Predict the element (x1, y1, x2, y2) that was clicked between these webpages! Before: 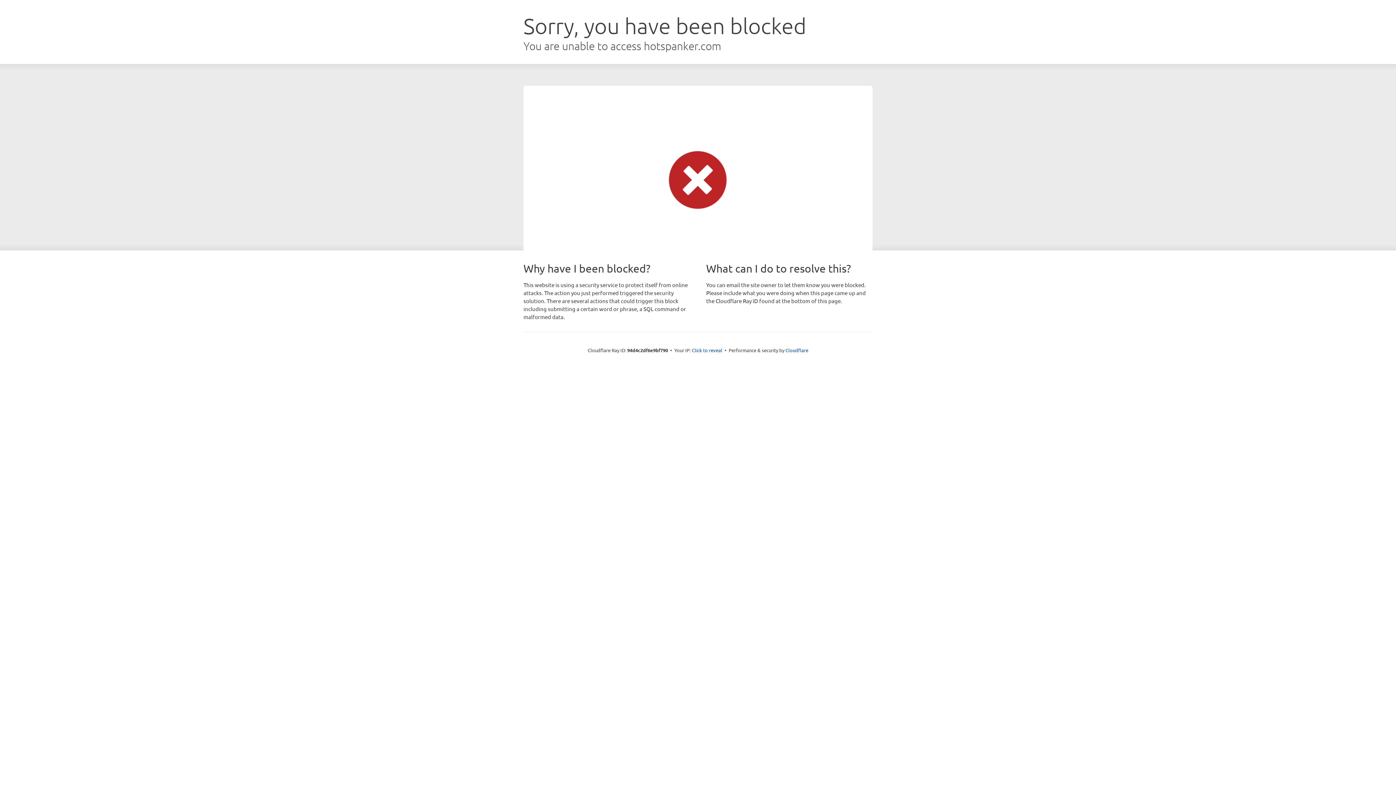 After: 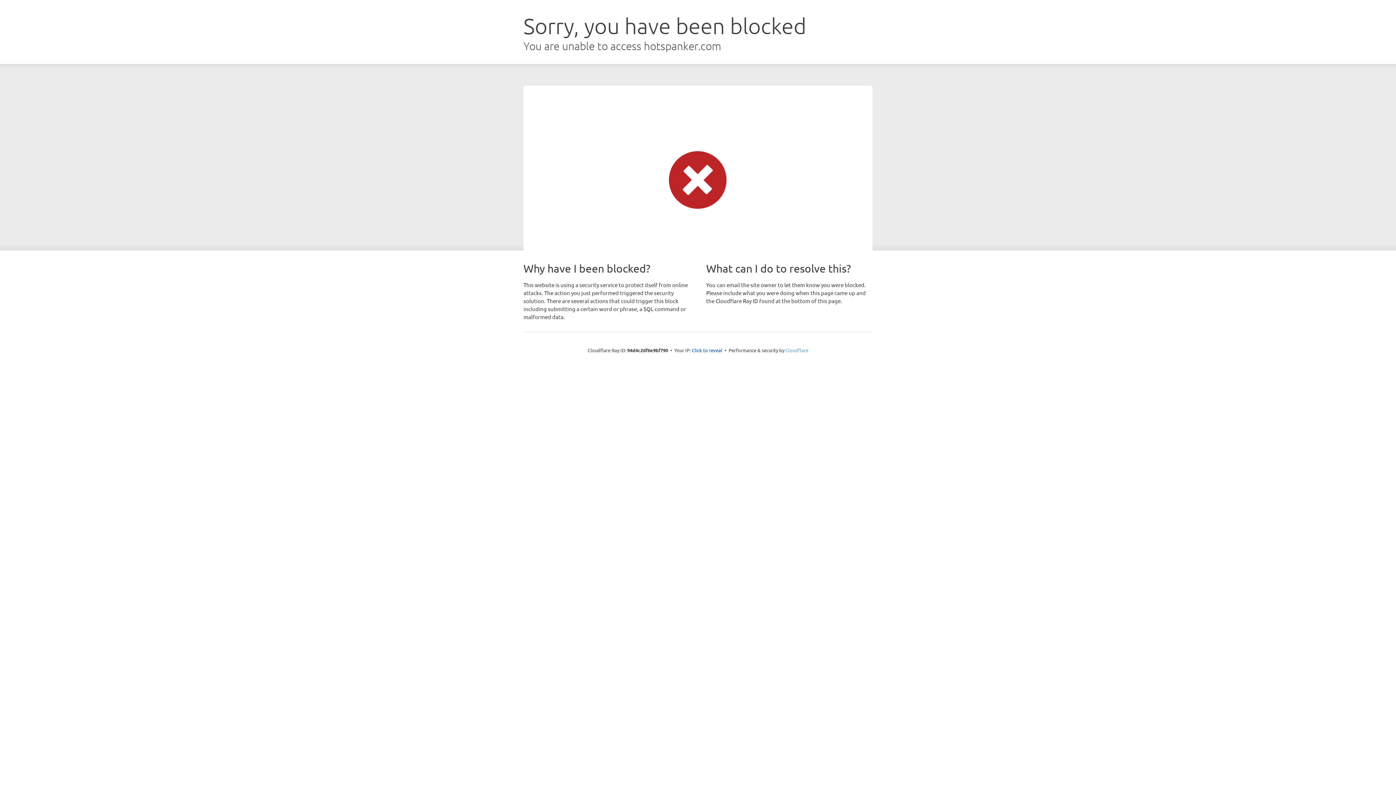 Action: label: Cloudflare bbox: (785, 347, 808, 353)